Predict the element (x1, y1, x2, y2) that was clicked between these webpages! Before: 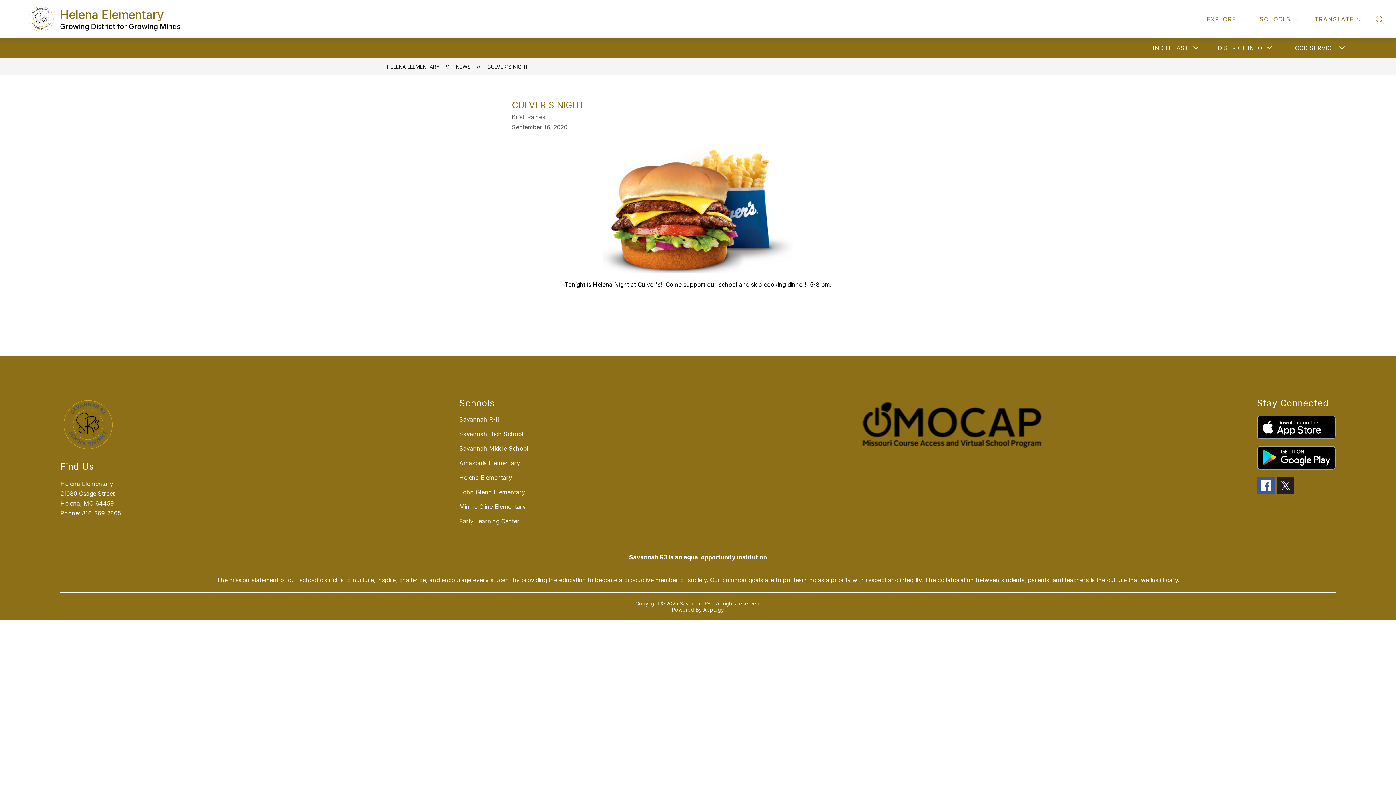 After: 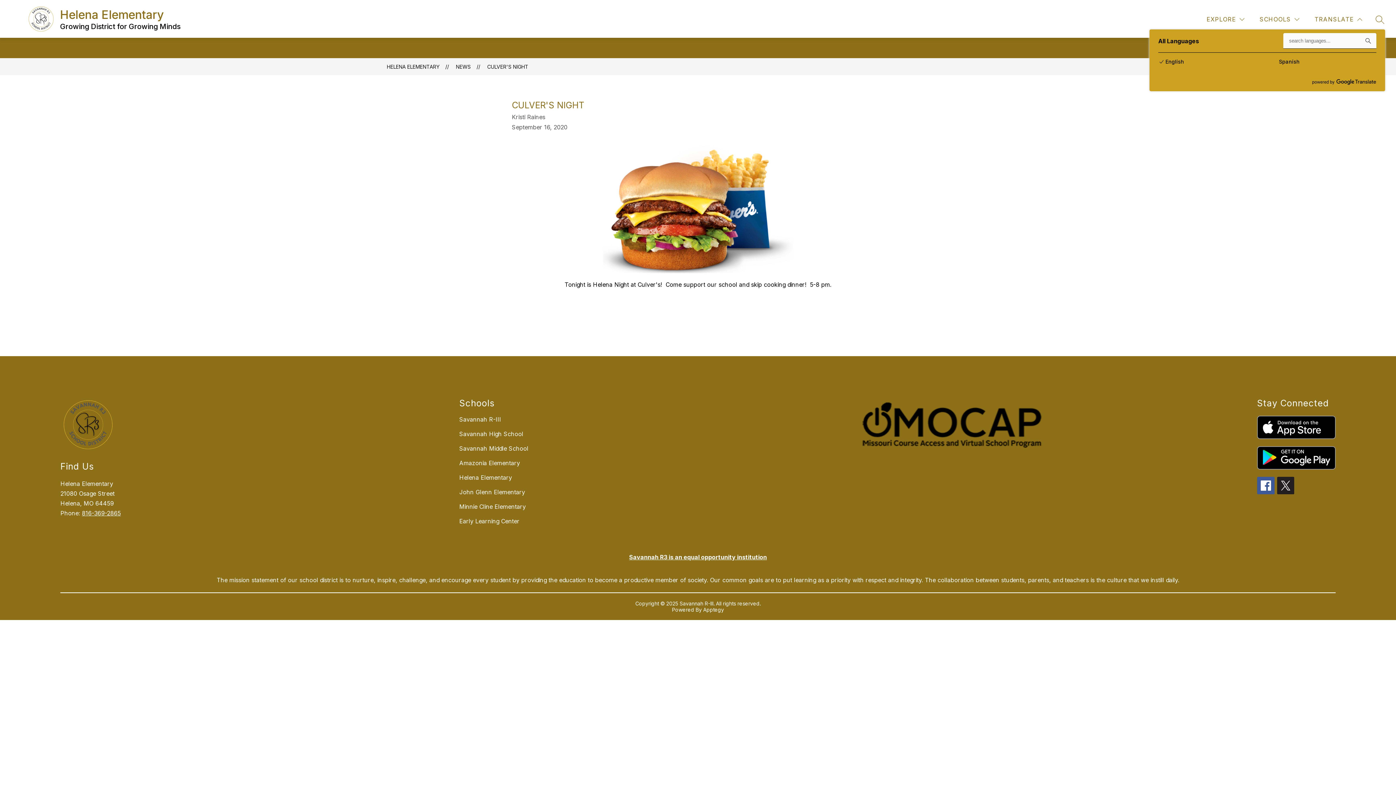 Action: bbox: (1313, 14, 1364, 24) label: Translate Site